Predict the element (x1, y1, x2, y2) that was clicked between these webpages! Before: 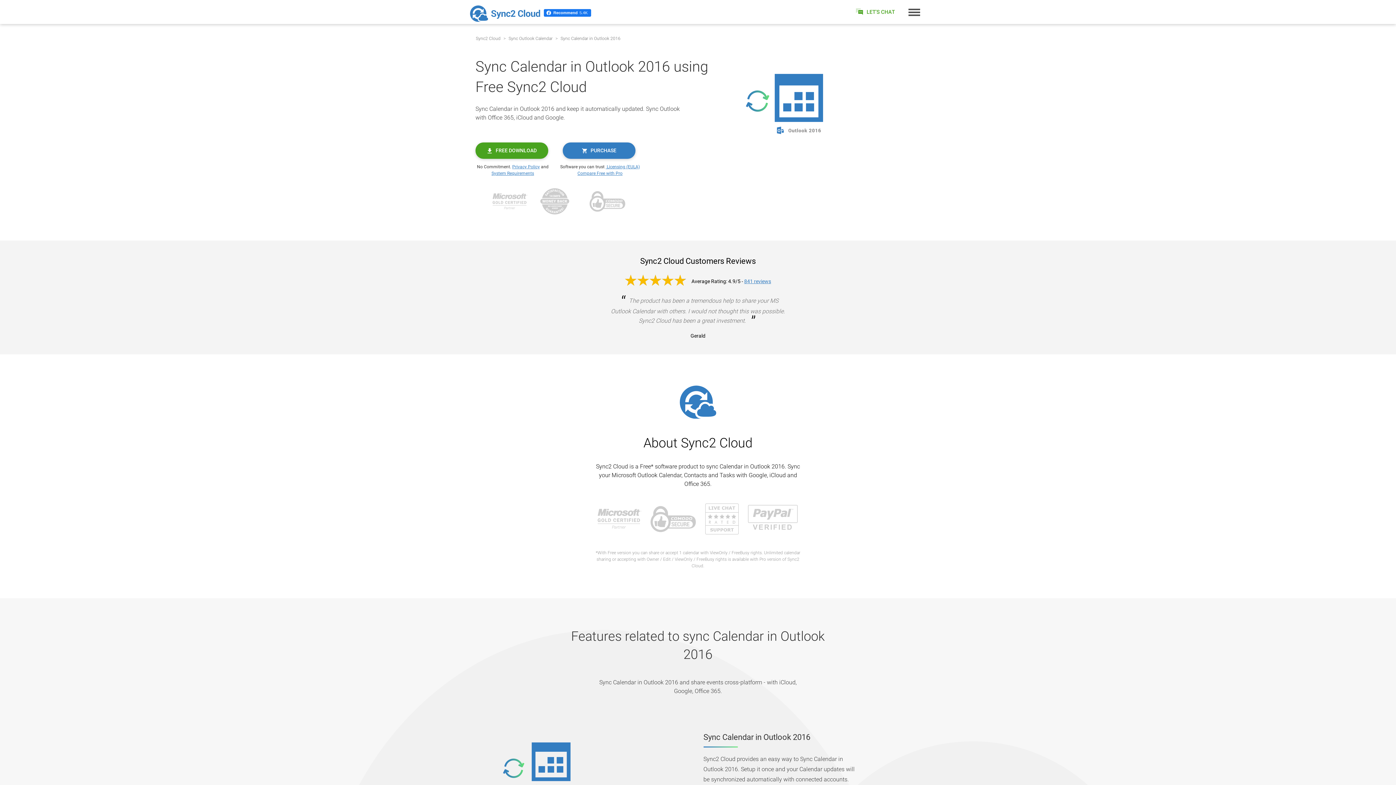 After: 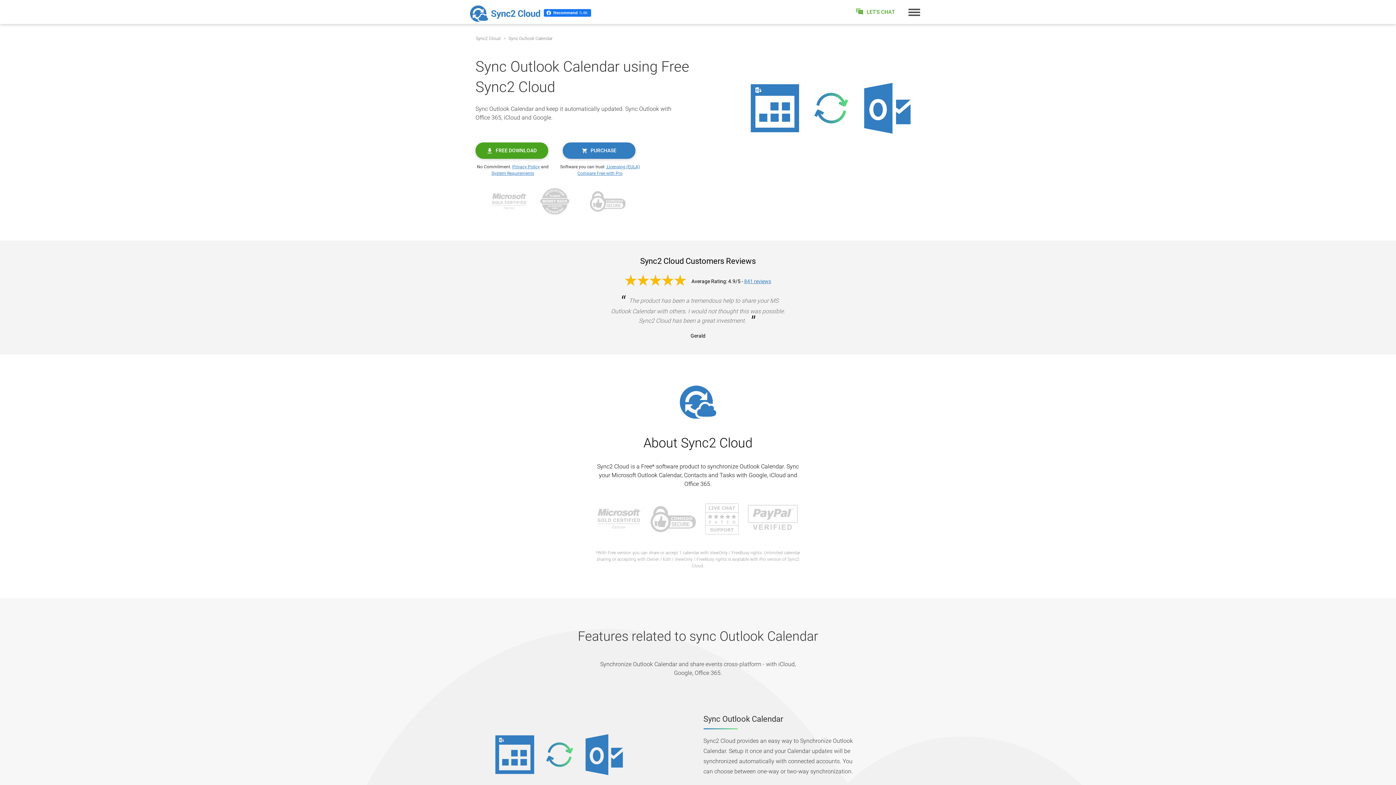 Action: label: Sync Outlook Calendar bbox: (508, 36, 552, 41)